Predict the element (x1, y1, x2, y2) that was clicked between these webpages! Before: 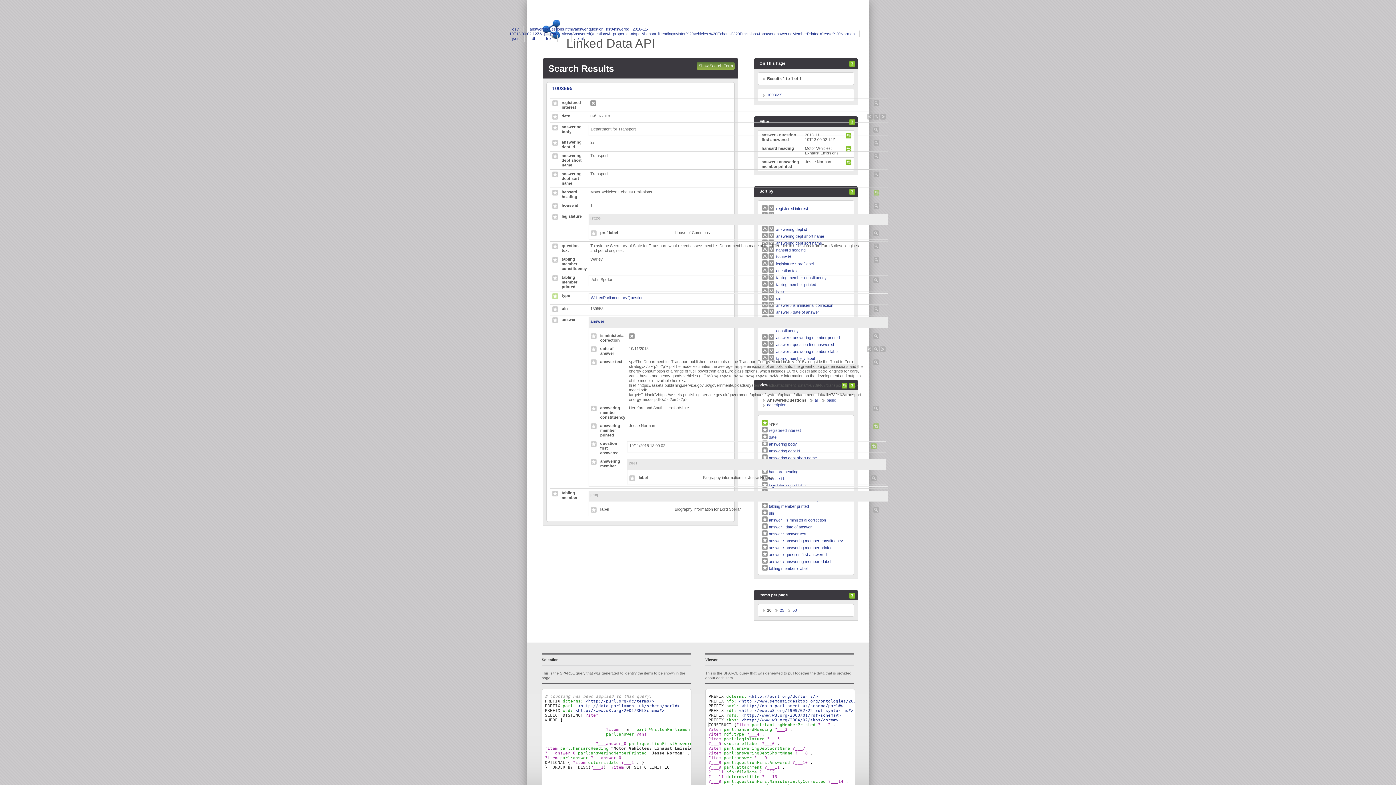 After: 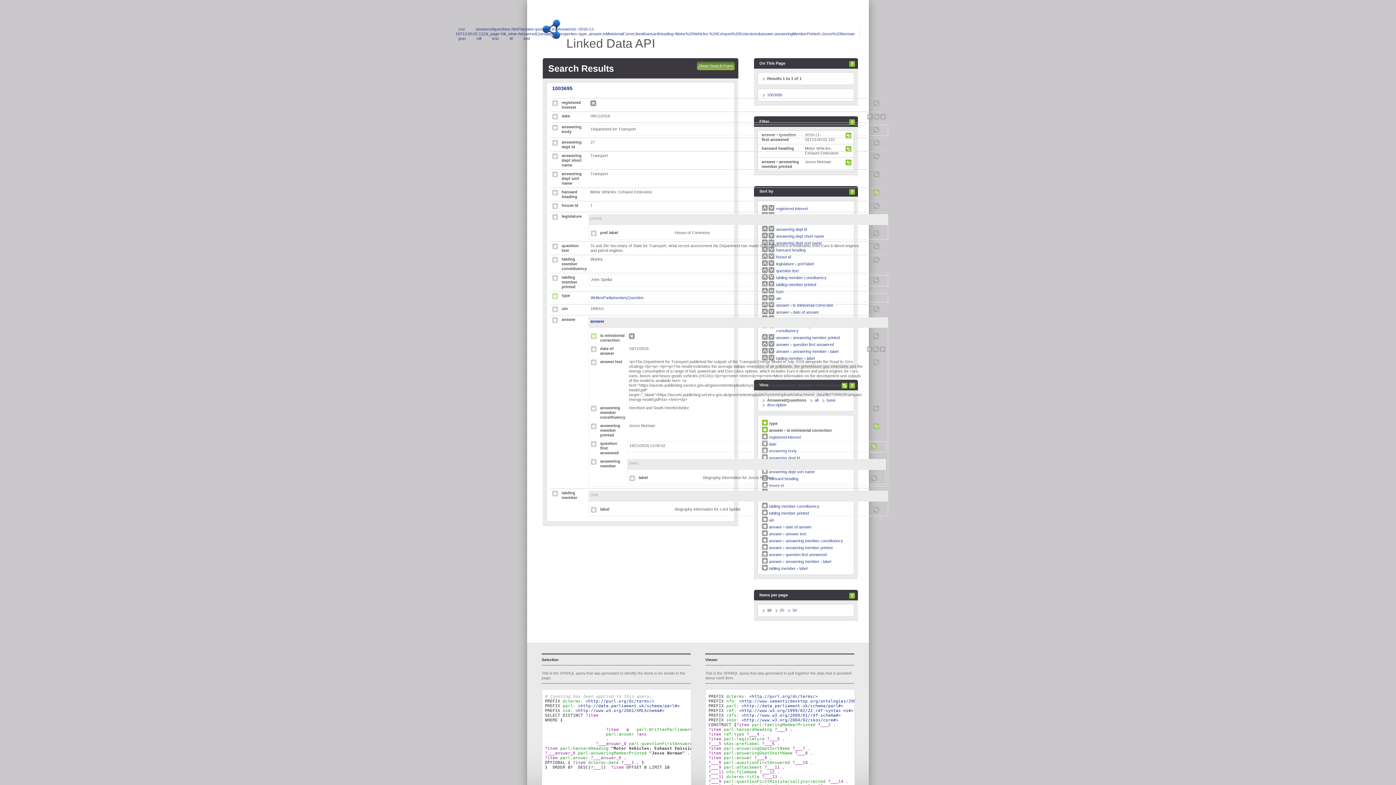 Action: bbox: (761, 518, 826, 522) label:  answer › is ministerial correction